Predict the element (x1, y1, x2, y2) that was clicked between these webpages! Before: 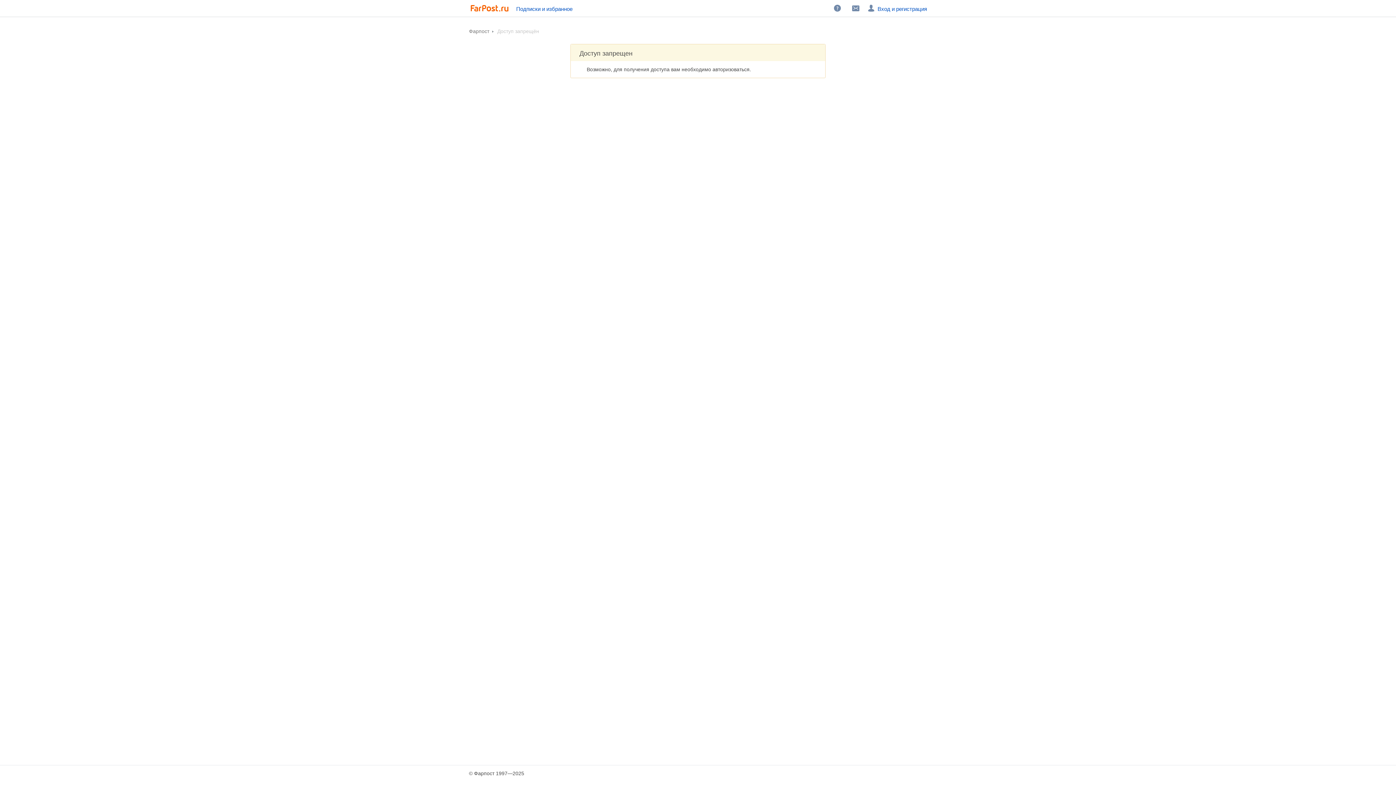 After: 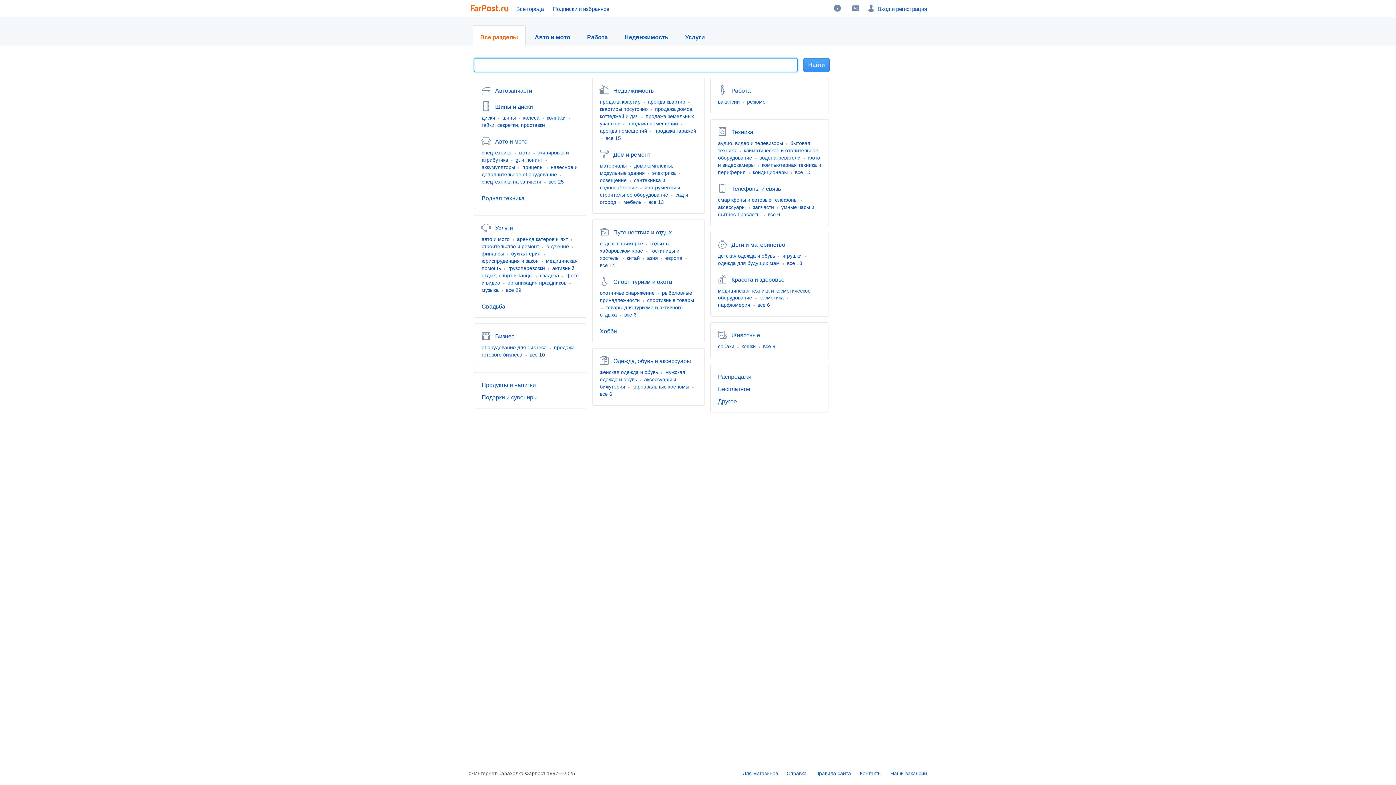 Action: bbox: (470, 0, 510, 16) label:  